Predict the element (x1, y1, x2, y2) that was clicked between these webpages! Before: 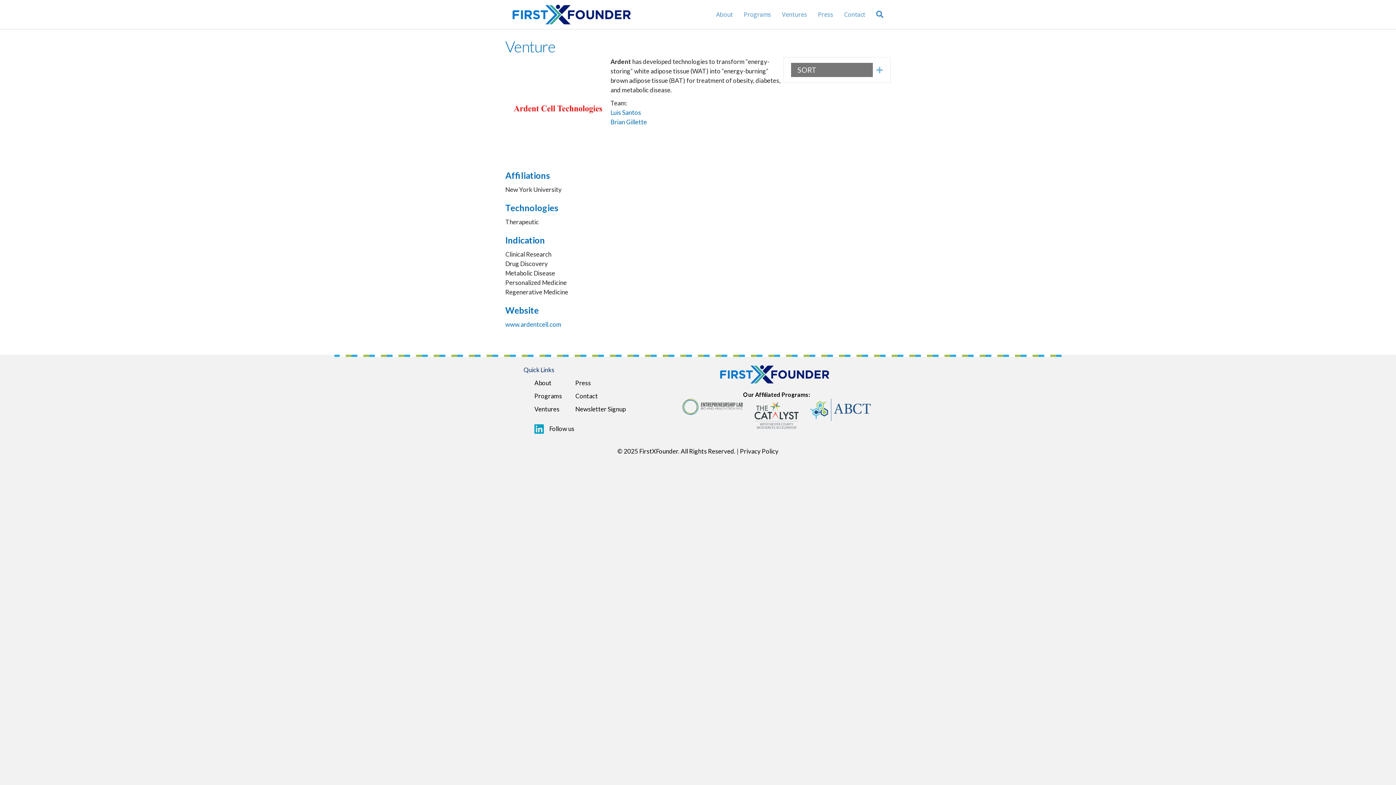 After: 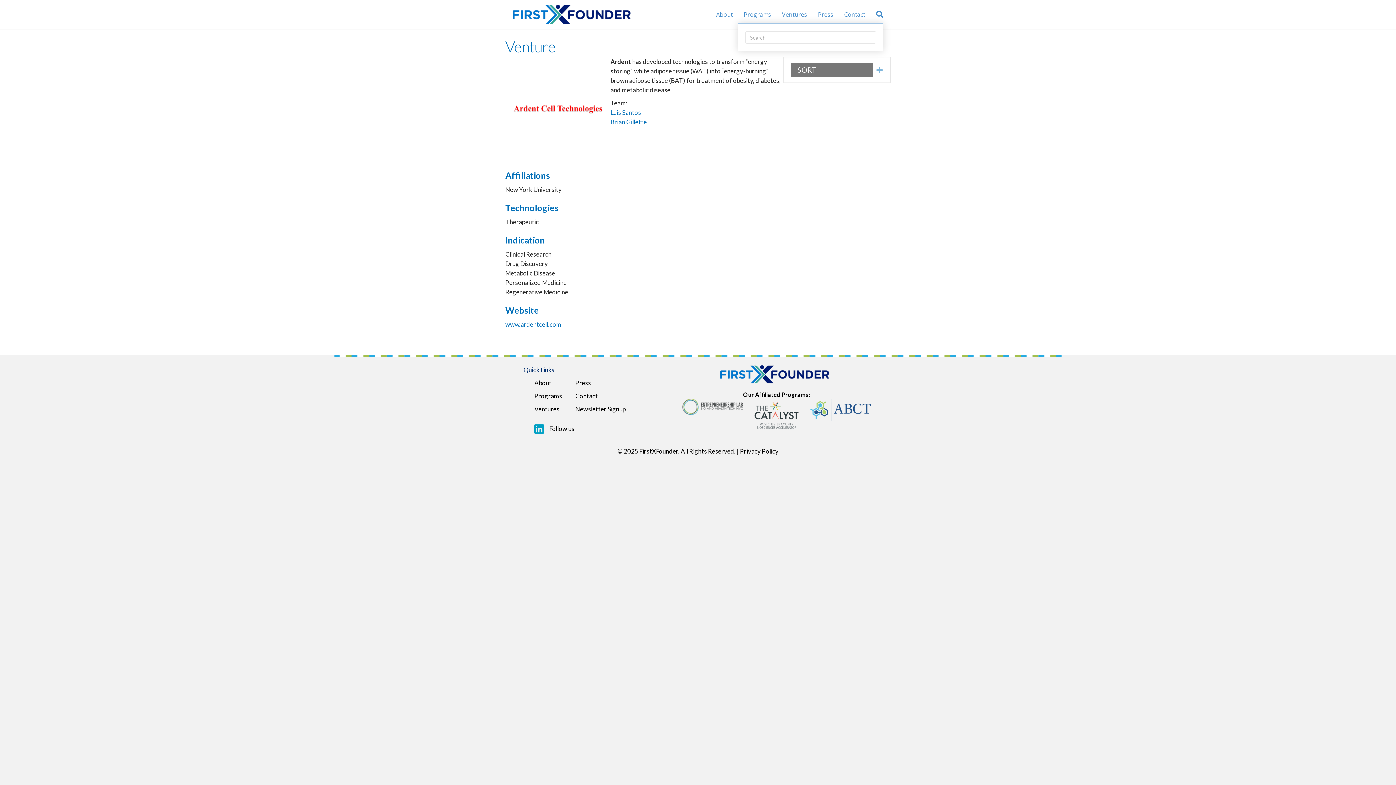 Action: bbox: (870, 6, 883, 22) label: Search